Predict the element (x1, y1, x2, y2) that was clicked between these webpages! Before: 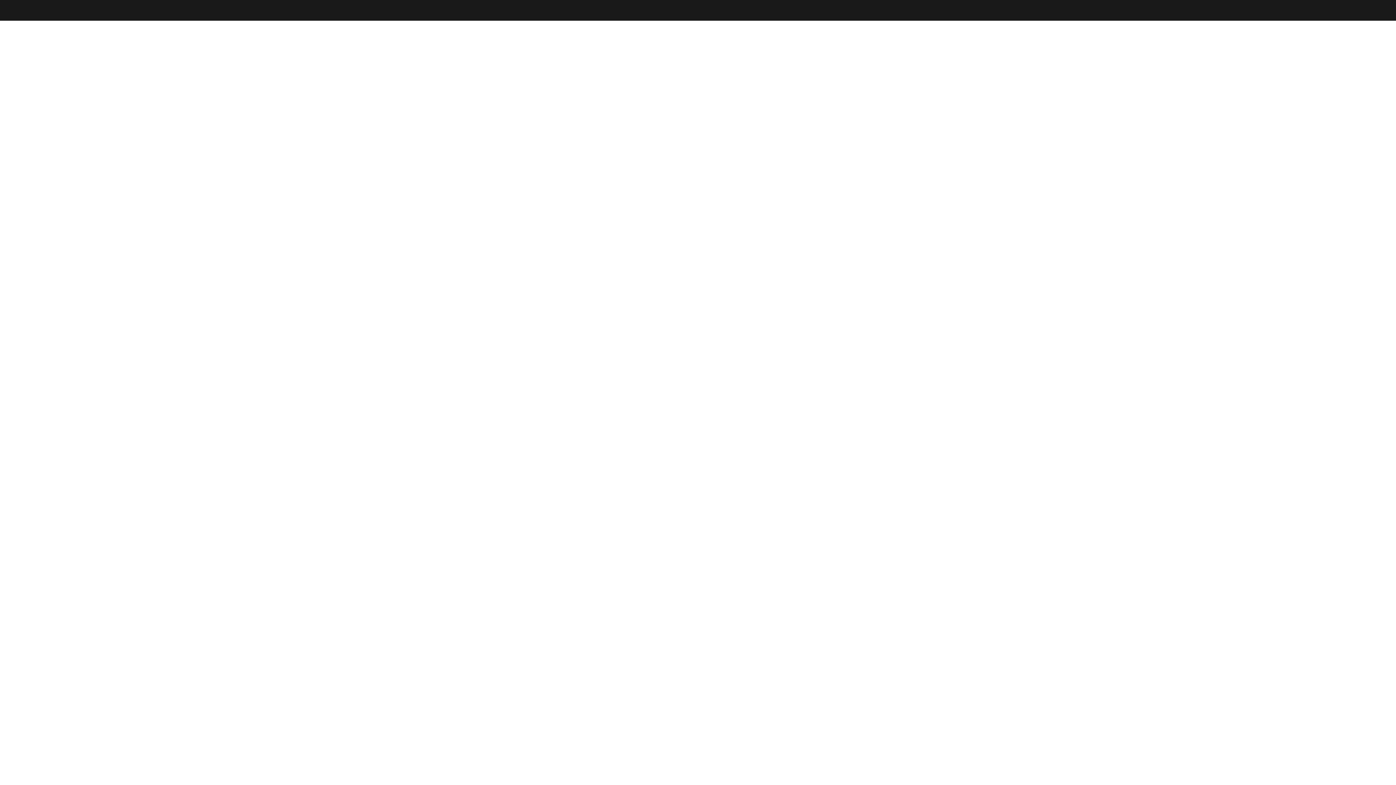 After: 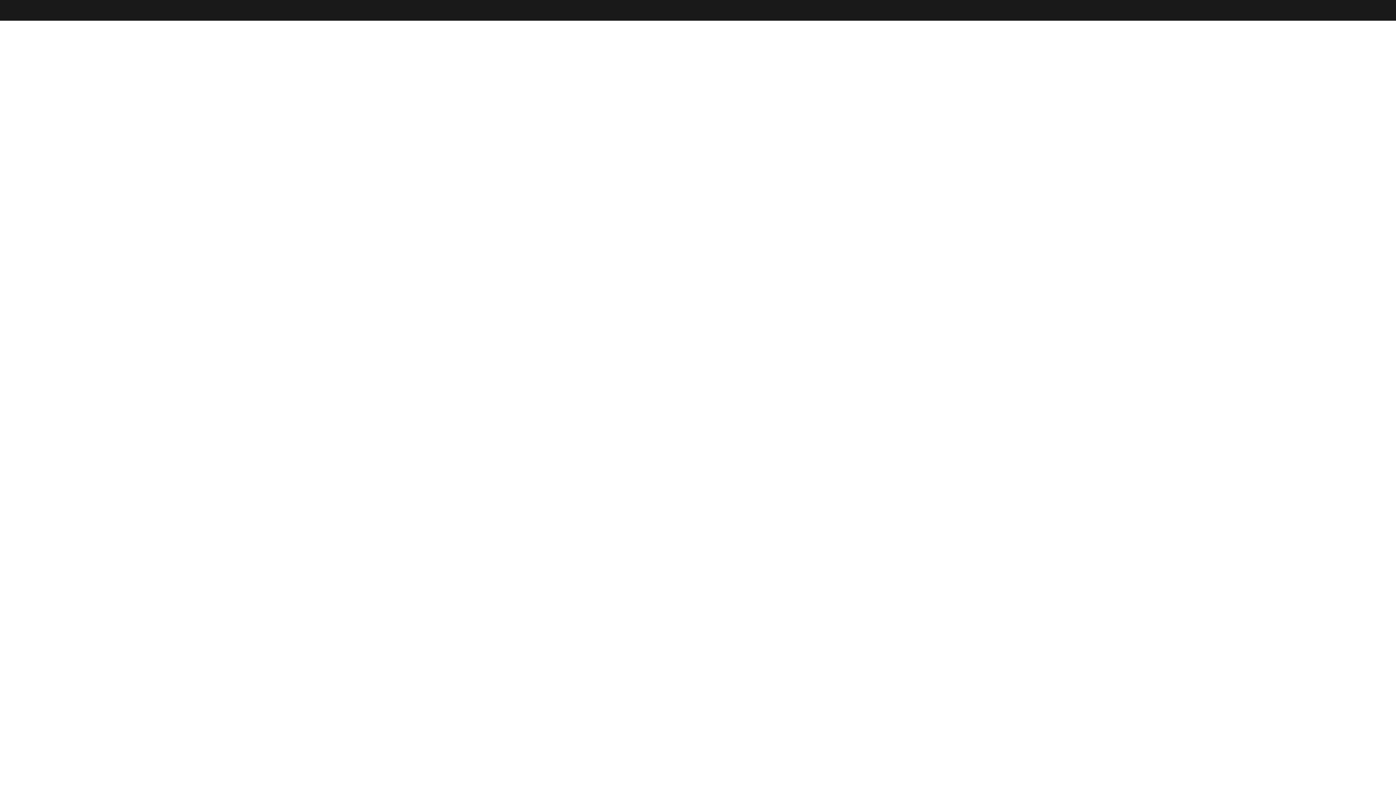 Action: bbox: (888, 8, 894, 12)